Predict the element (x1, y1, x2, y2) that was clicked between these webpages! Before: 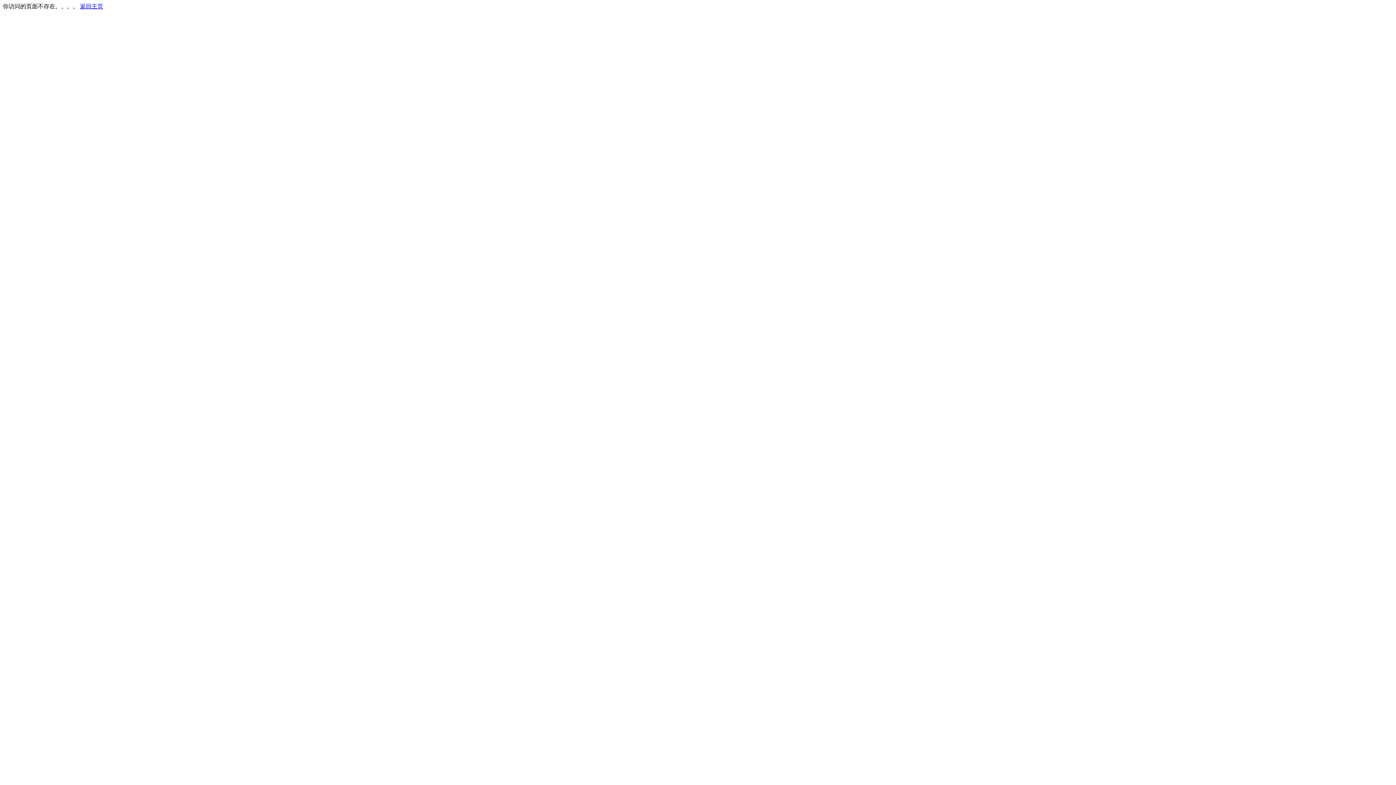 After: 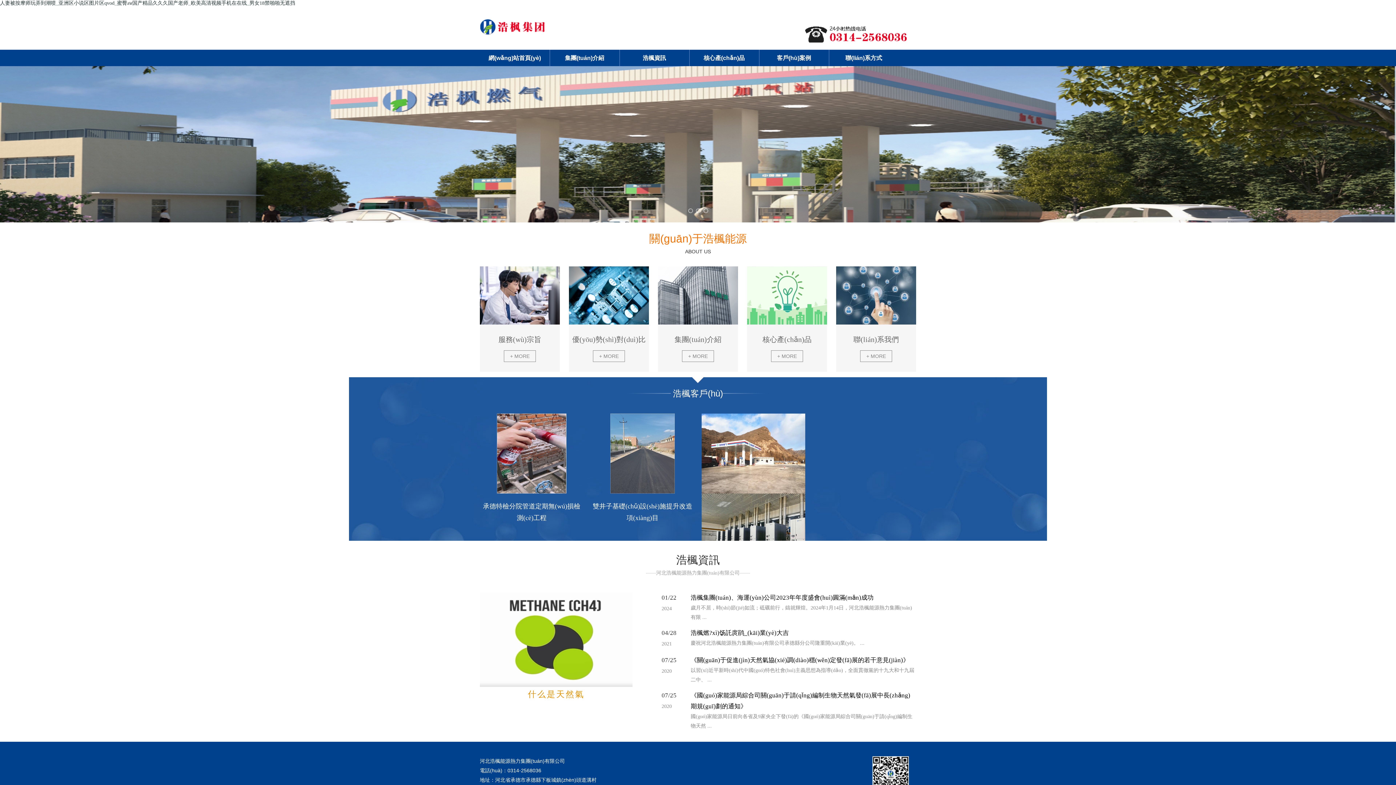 Action: bbox: (80, 3, 103, 9) label: 返回主页